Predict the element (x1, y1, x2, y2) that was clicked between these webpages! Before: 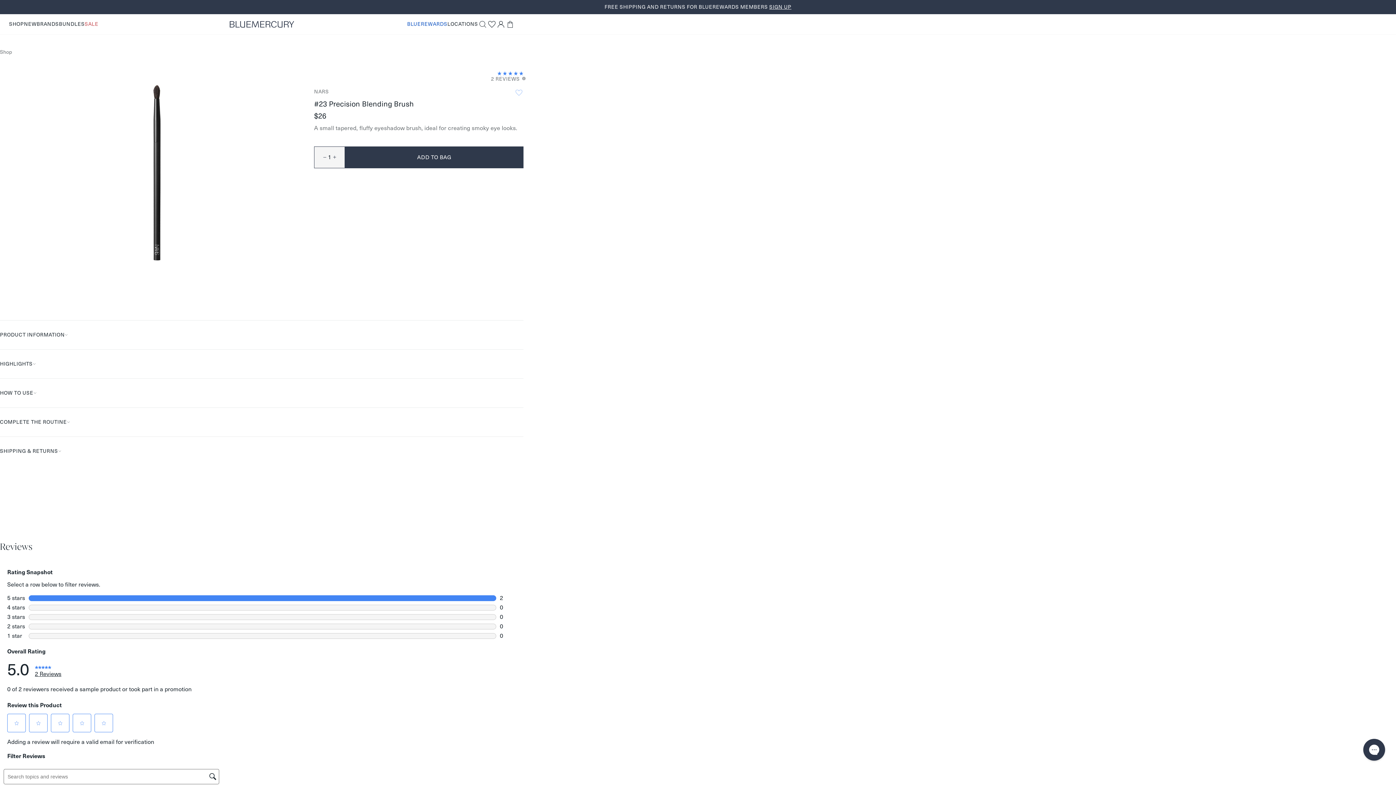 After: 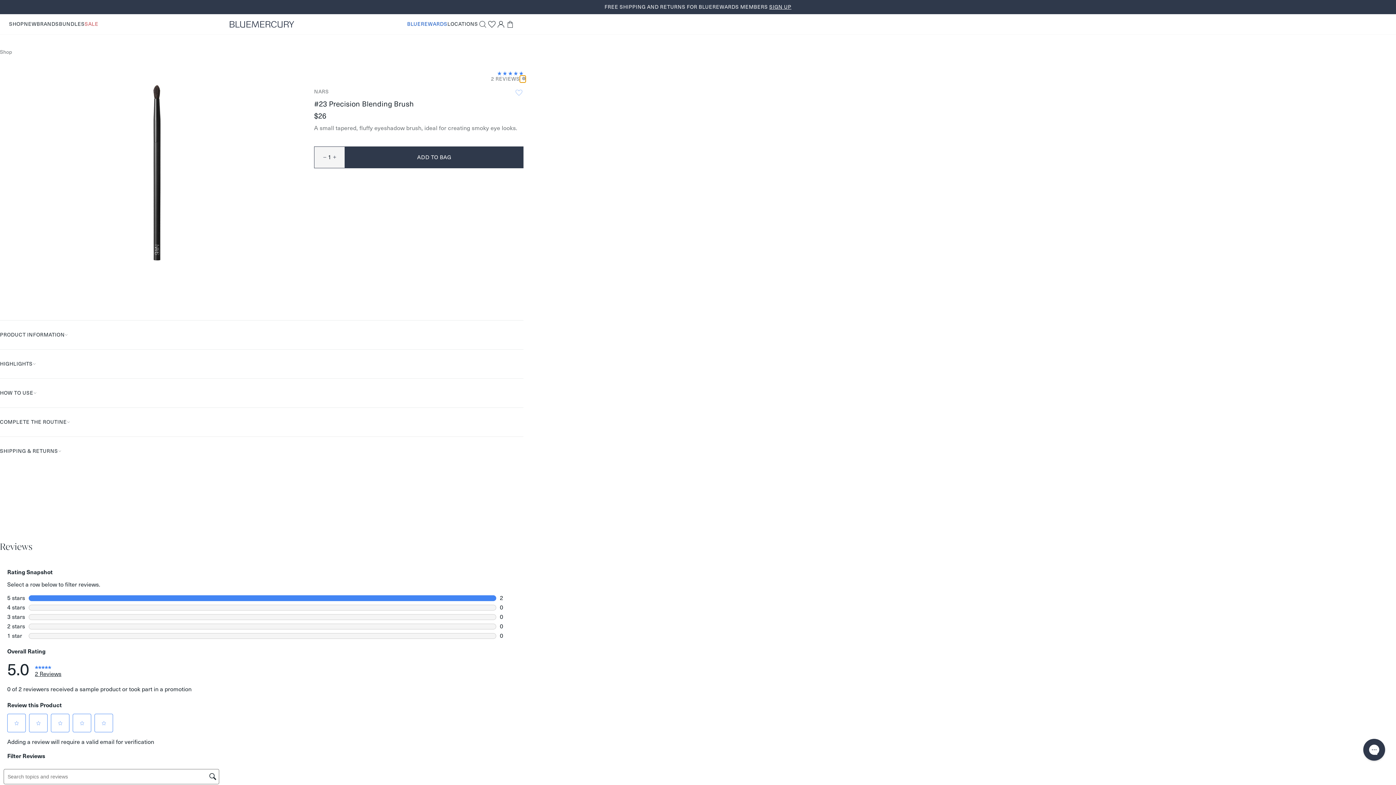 Action: bbox: (520, 75, 523, 82) label: More information